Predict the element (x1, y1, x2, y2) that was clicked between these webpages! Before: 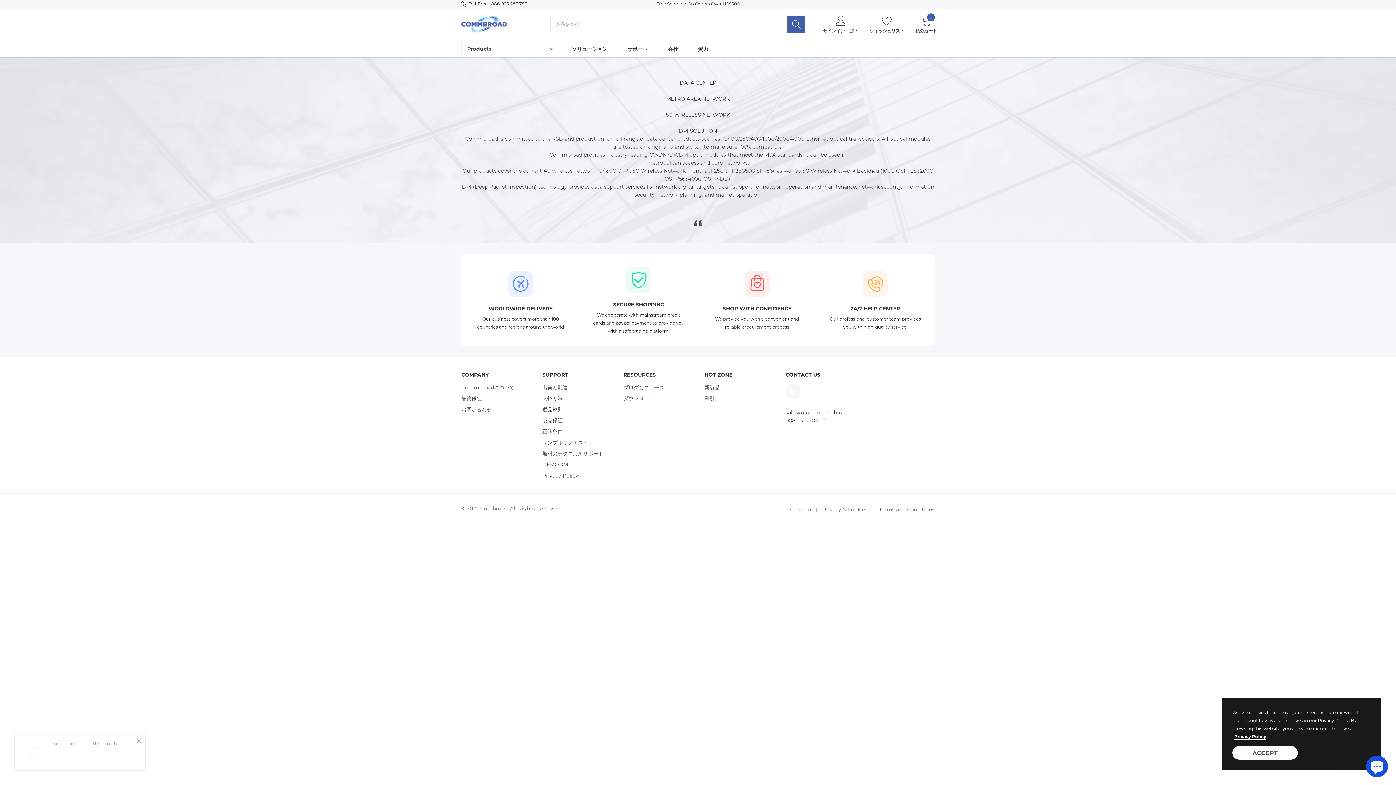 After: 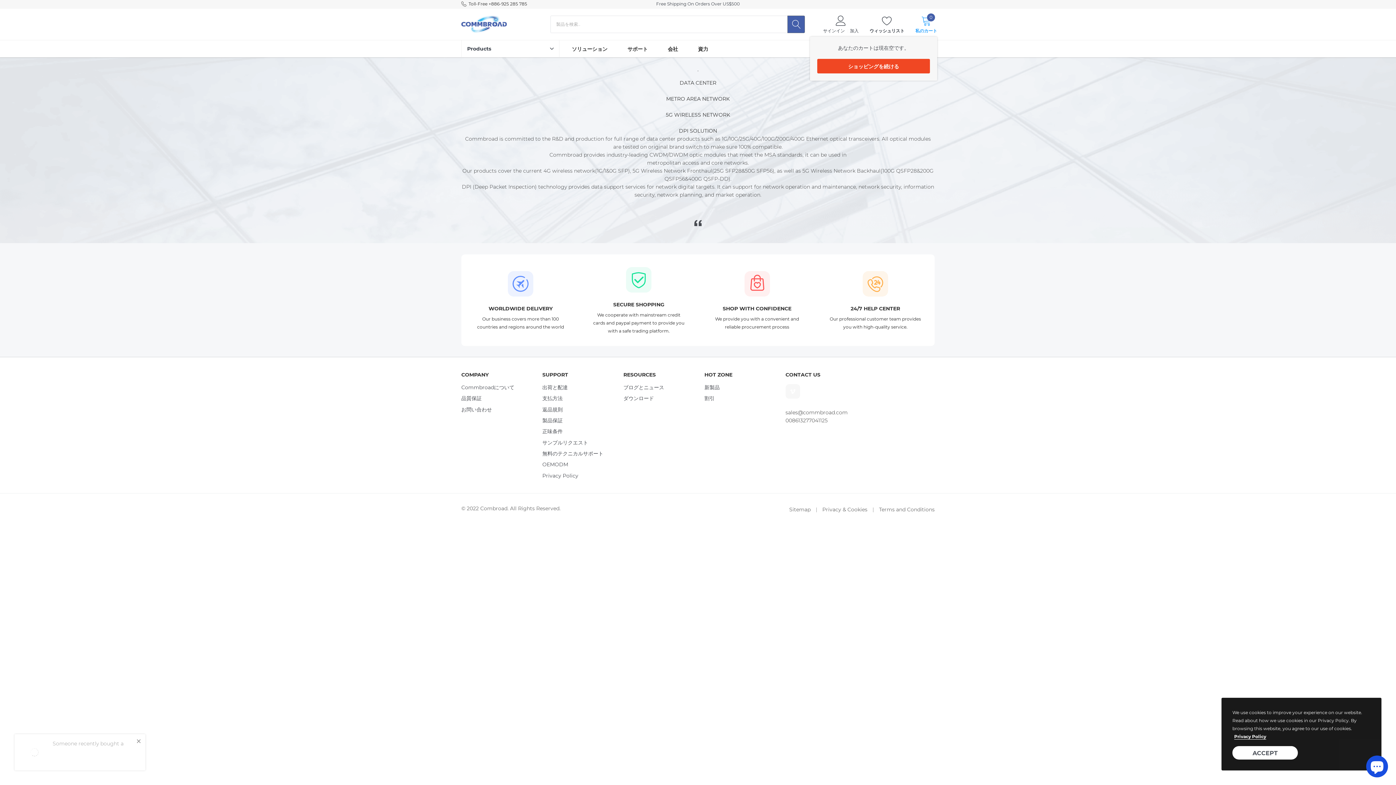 Action: label: link bbox: (915, 15, 937, 33)